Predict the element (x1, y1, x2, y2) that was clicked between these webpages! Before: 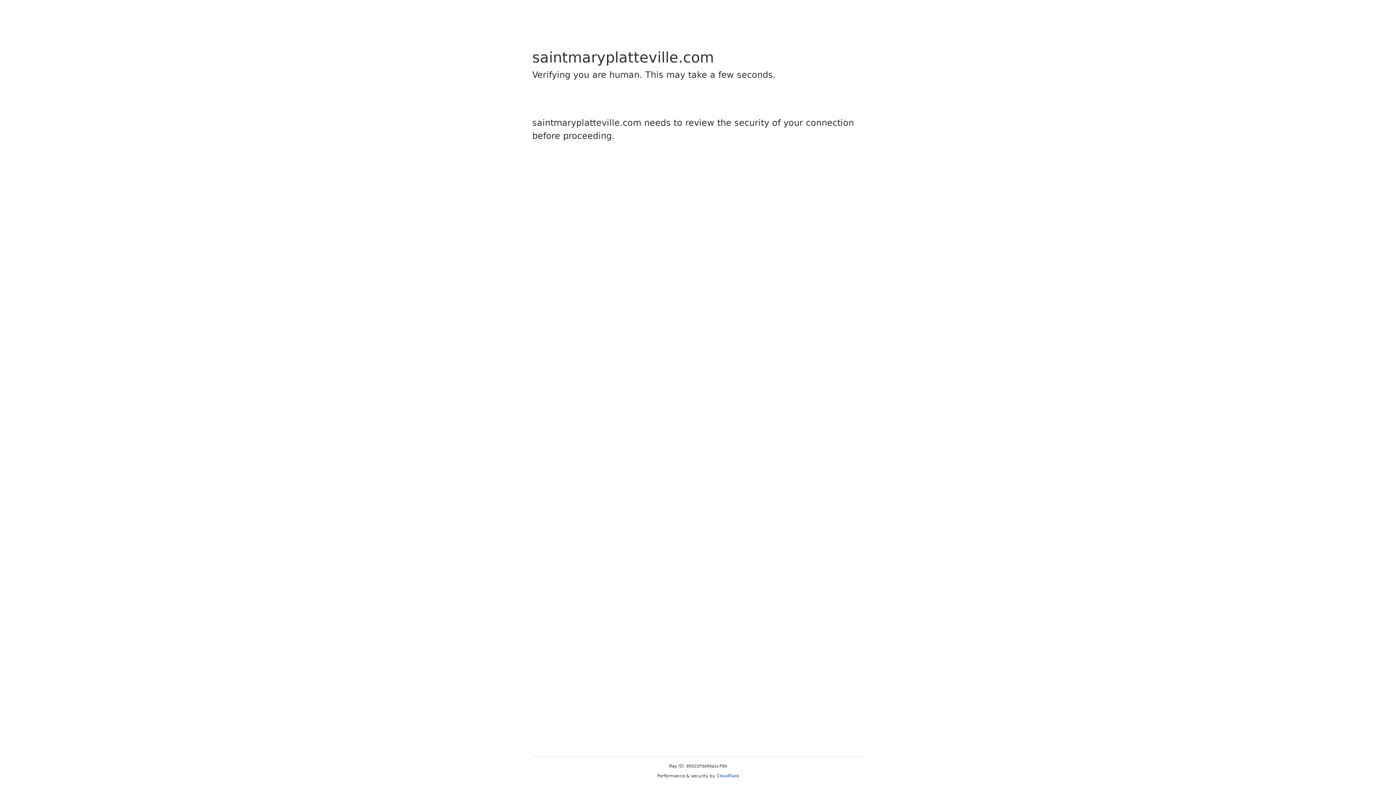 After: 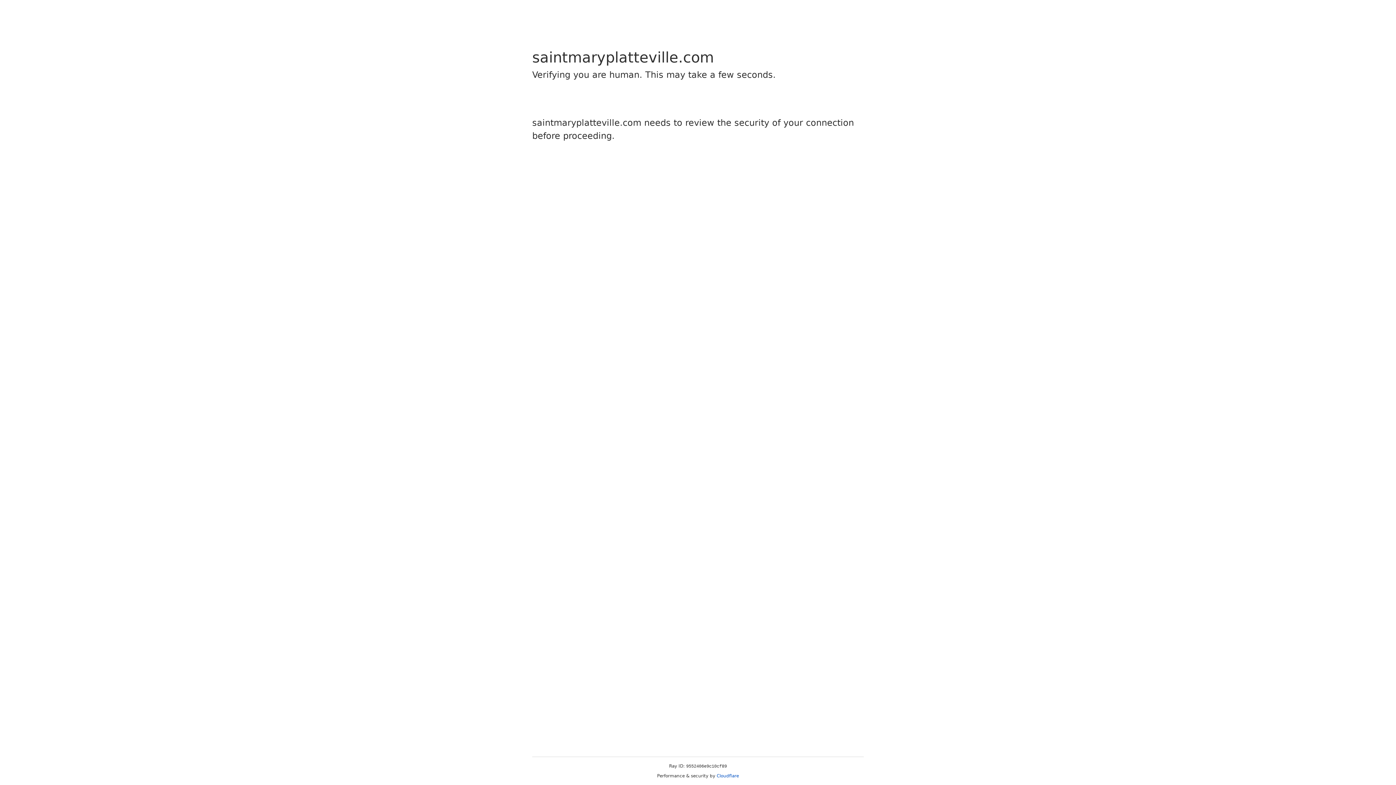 Action: label: Cloudflare bbox: (716, 773, 739, 778)